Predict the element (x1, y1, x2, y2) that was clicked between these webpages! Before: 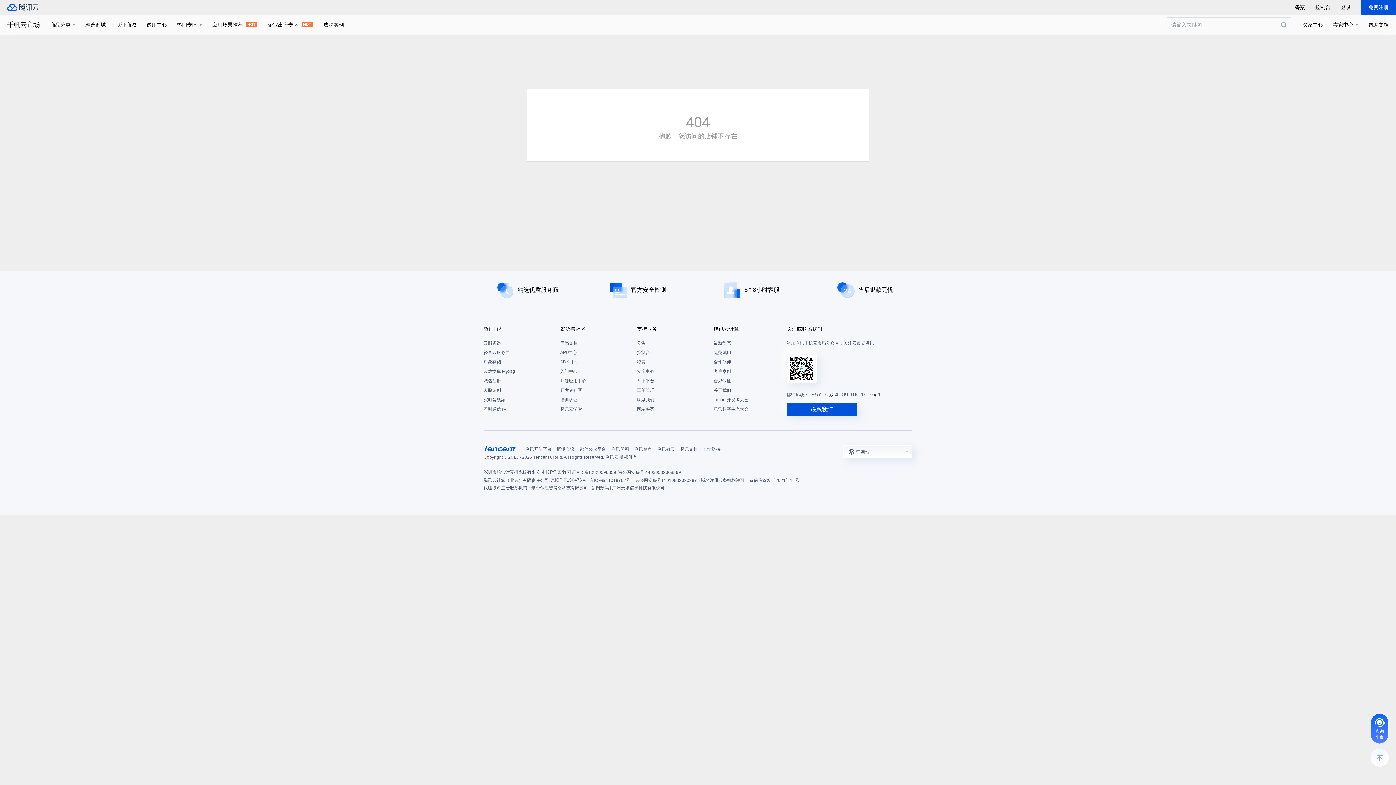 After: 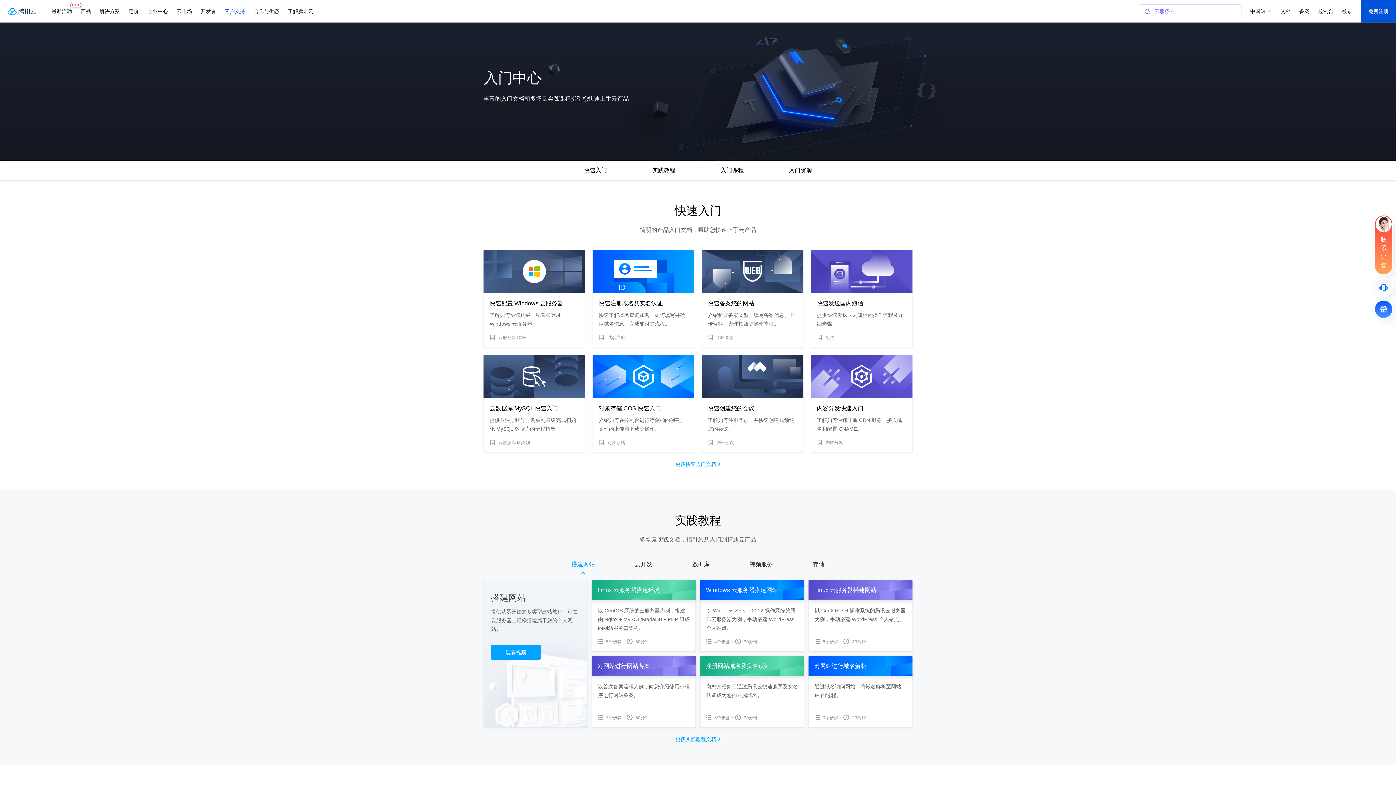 Action: label: 入门中心 bbox: (560, 366, 629, 376)